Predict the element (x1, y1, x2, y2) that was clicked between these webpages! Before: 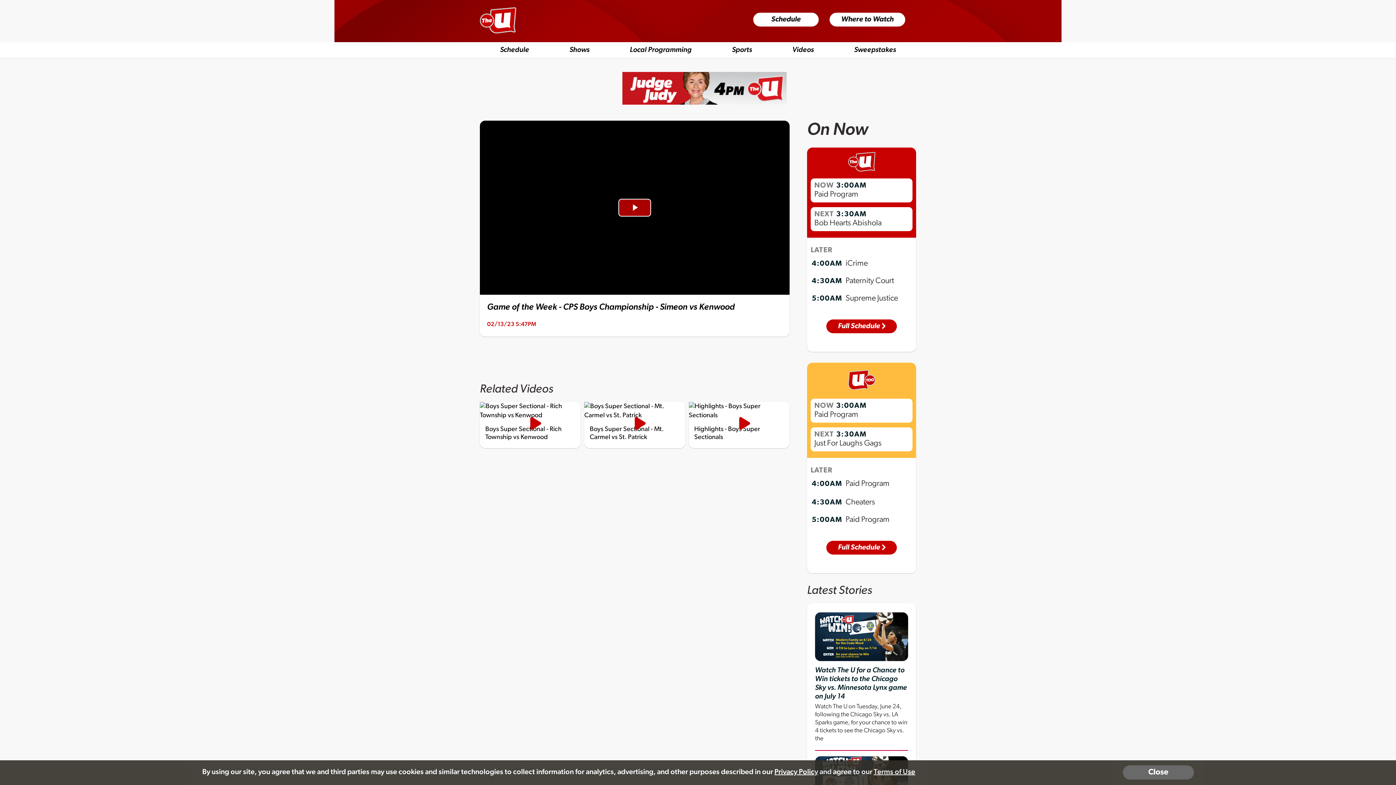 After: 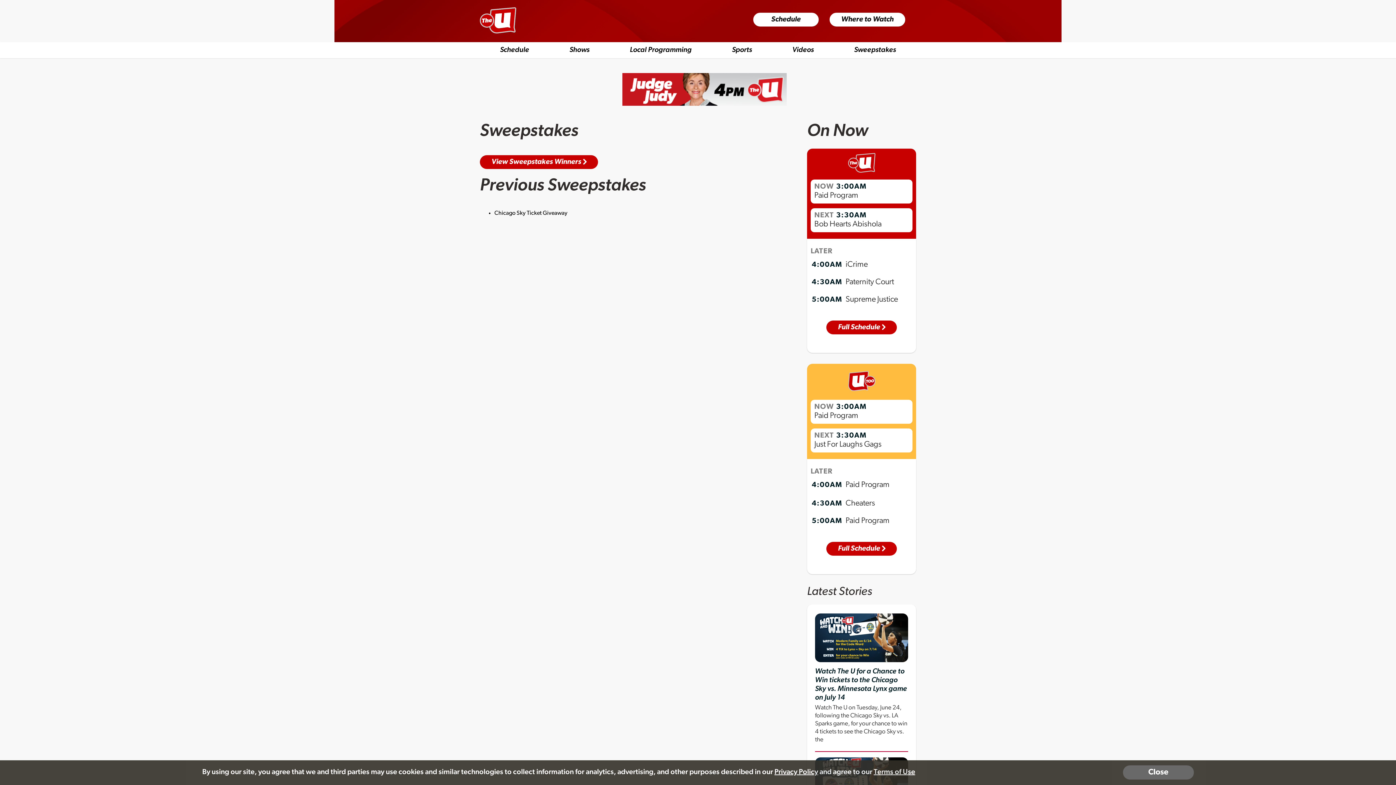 Action: label: Sweepstakes bbox: (854, 42, 896, 58)